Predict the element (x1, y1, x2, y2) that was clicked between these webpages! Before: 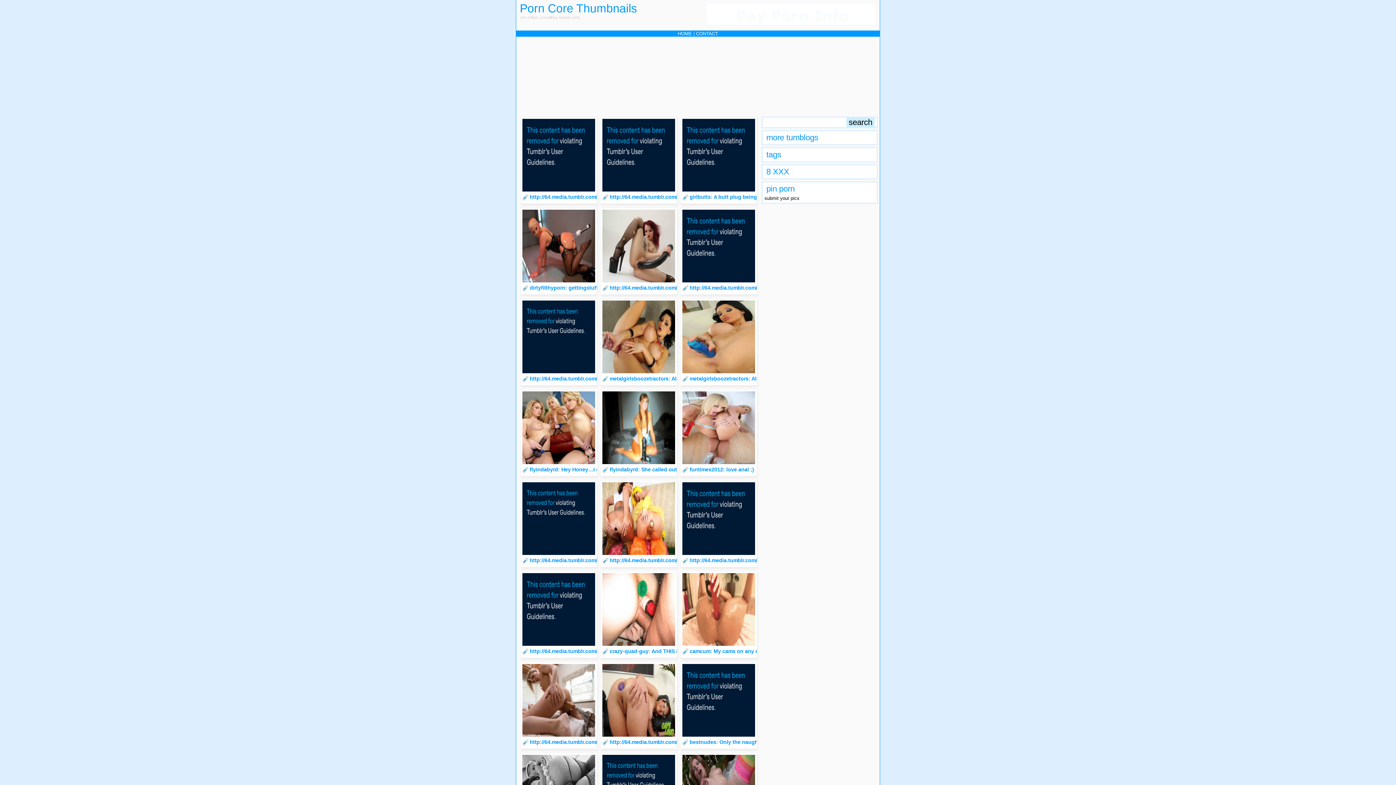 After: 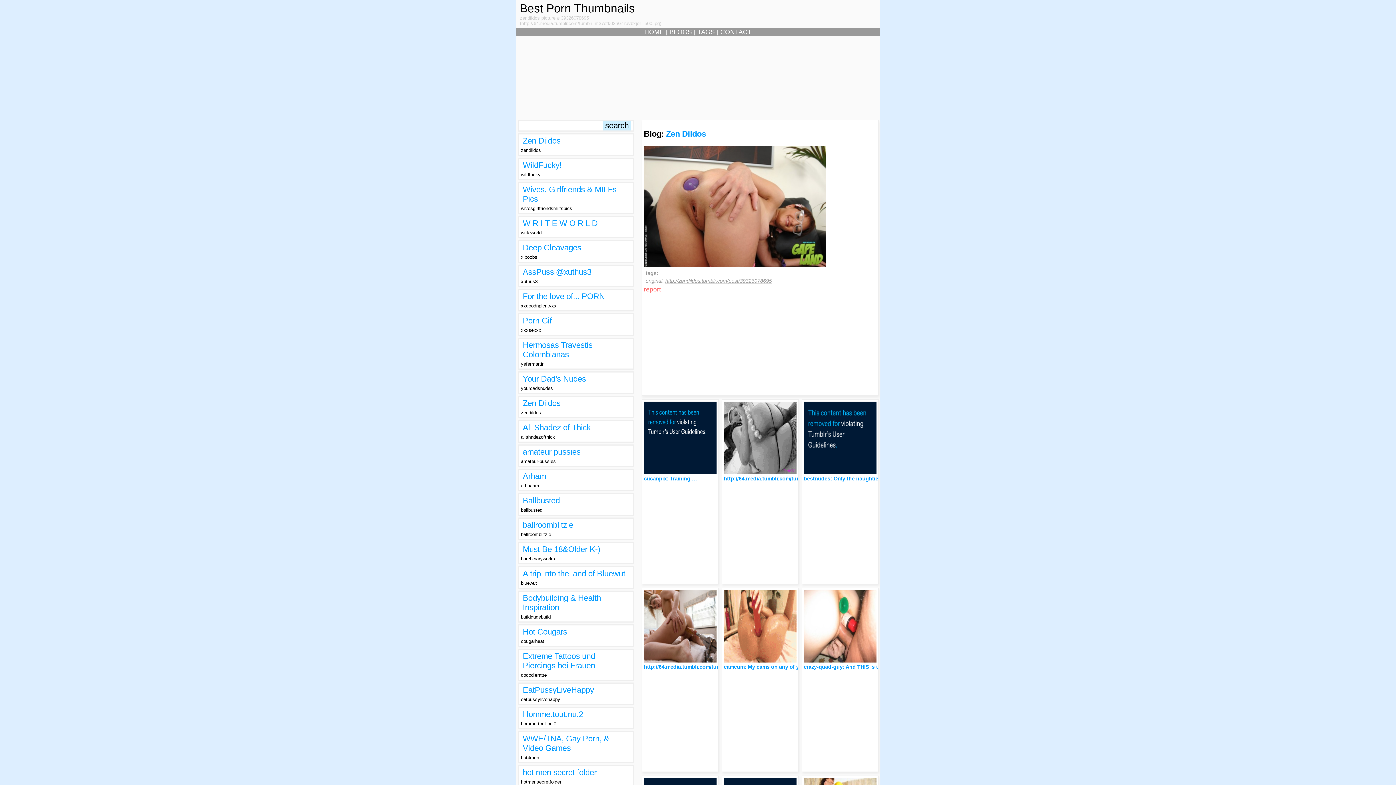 Action: bbox: (602, 732, 675, 738)